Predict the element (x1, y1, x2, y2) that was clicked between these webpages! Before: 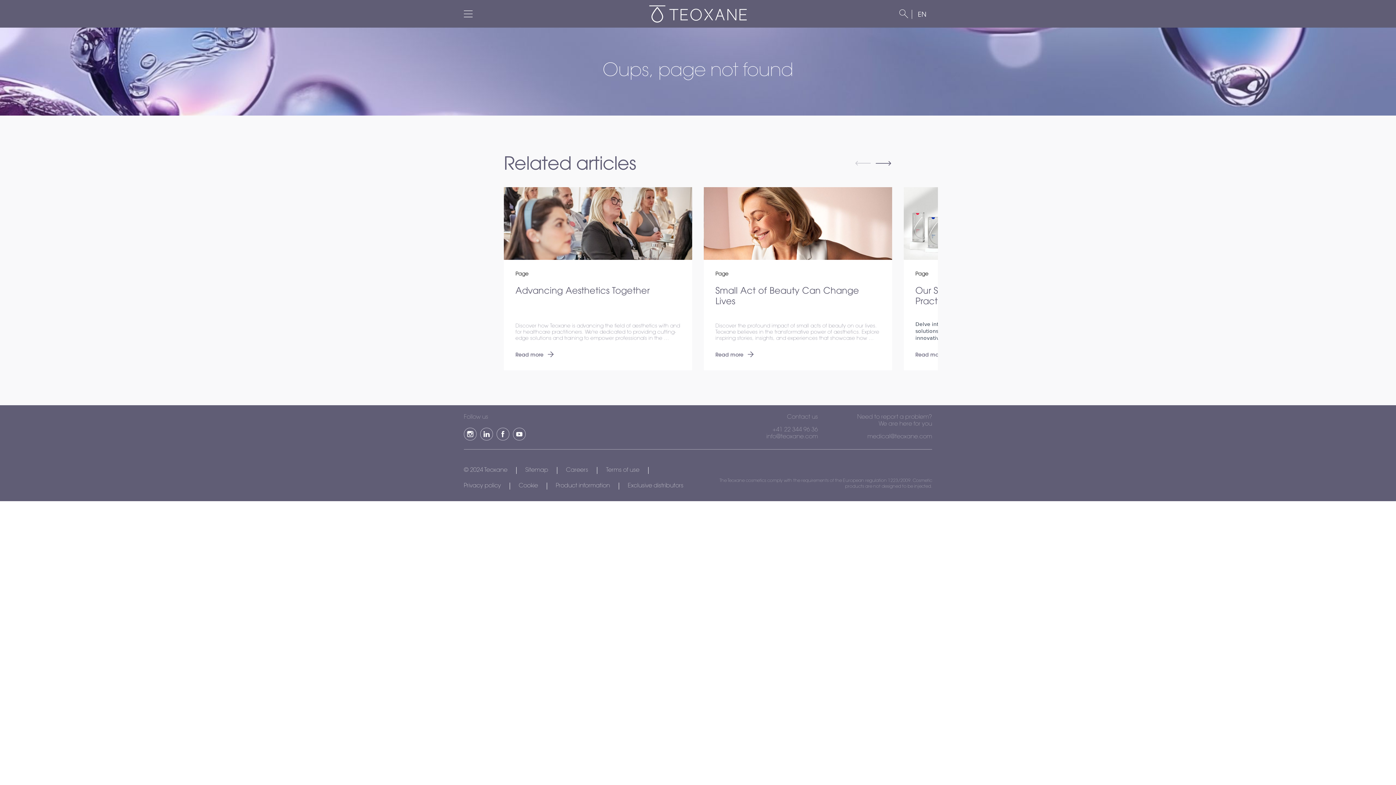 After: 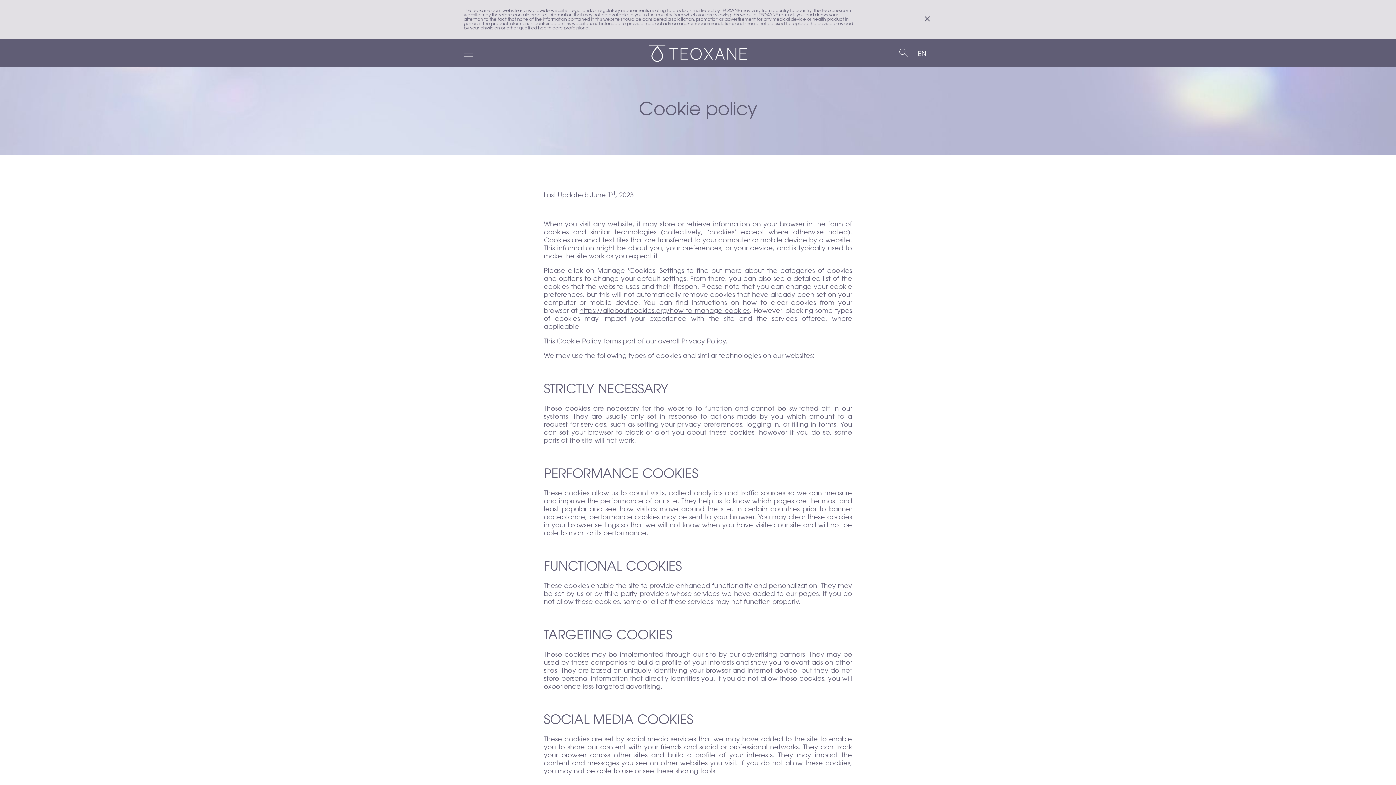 Action: bbox: (518, 483, 538, 489) label: Cookie